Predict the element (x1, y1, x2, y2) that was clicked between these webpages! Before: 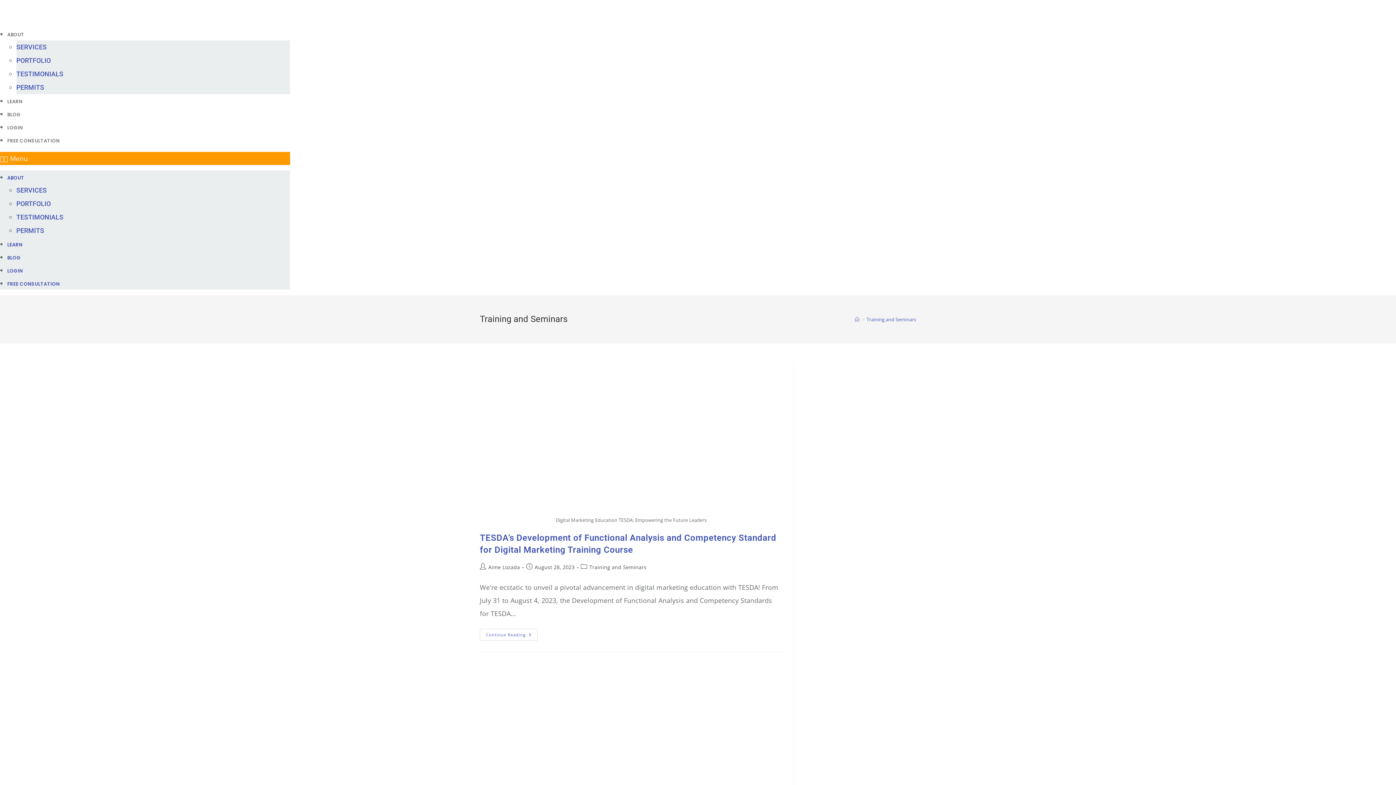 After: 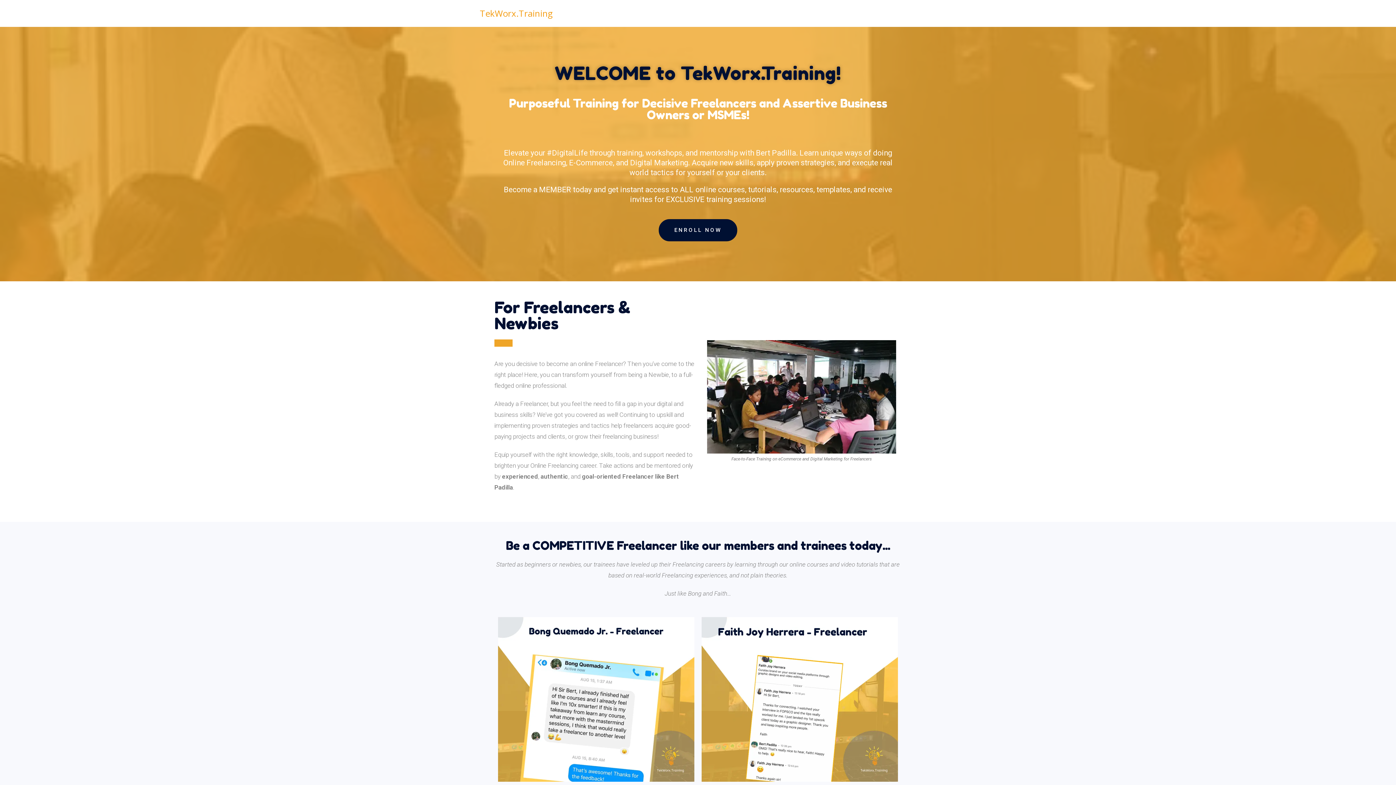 Action: bbox: (7, 98, 22, 105) label: LEARN